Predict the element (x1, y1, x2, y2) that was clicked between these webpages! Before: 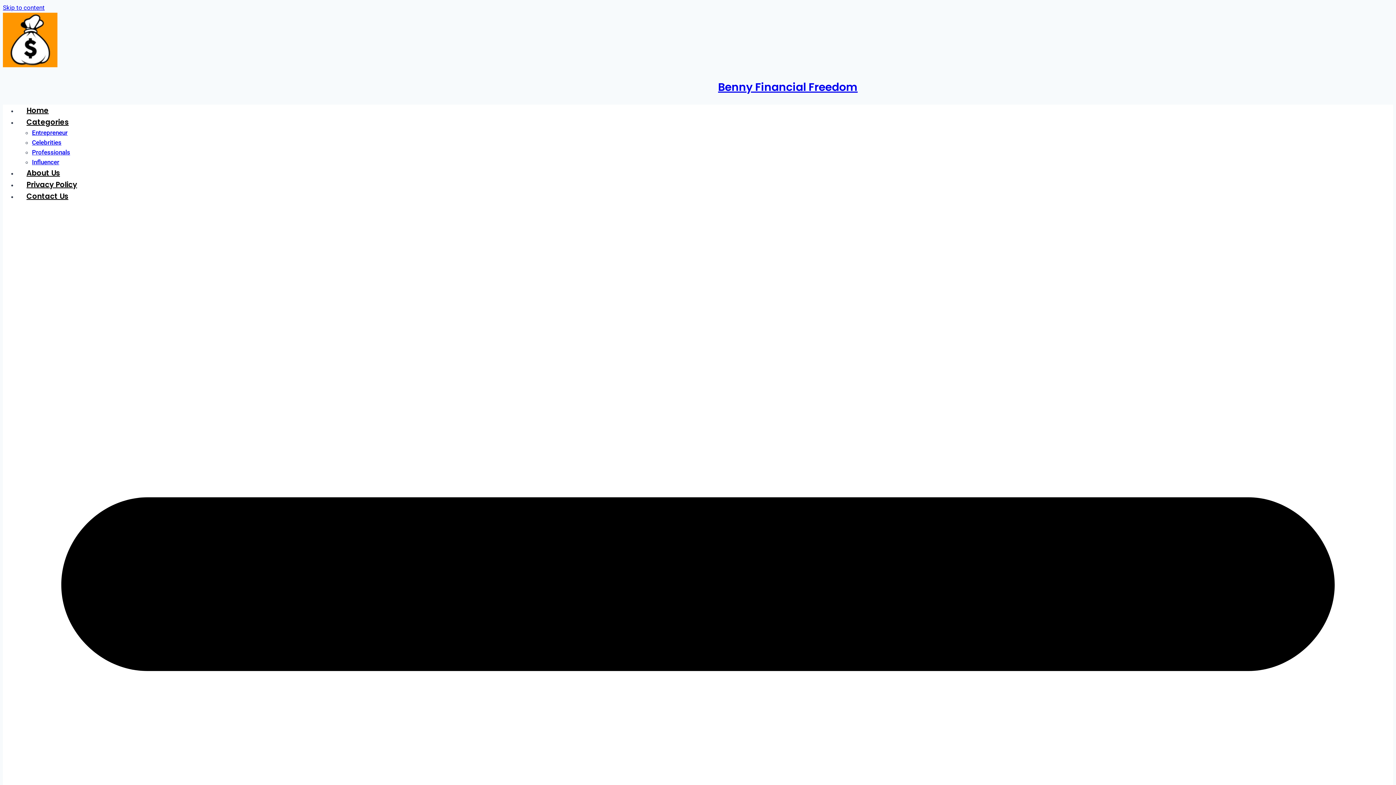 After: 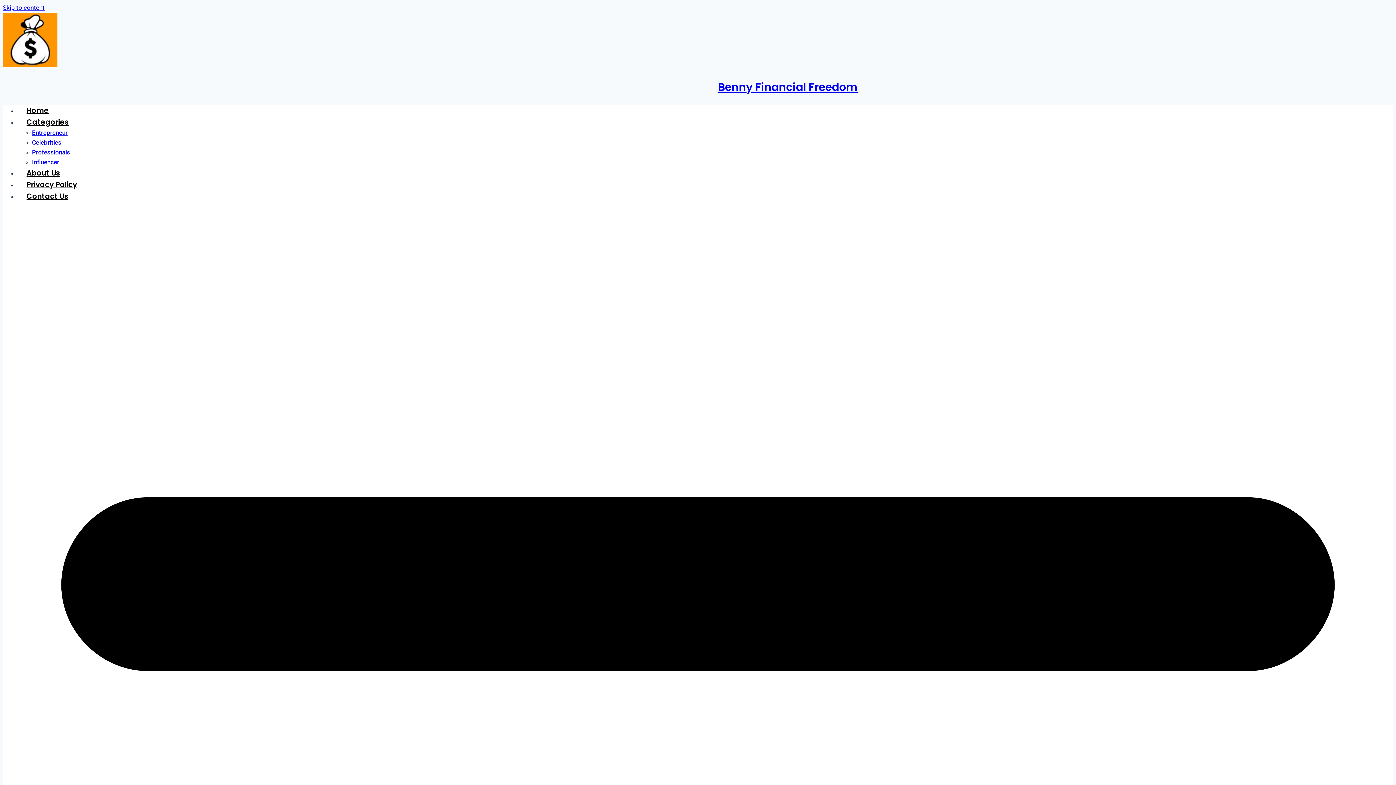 Action: bbox: (718, 79, 857, 94) label: Benny Financial Freedom